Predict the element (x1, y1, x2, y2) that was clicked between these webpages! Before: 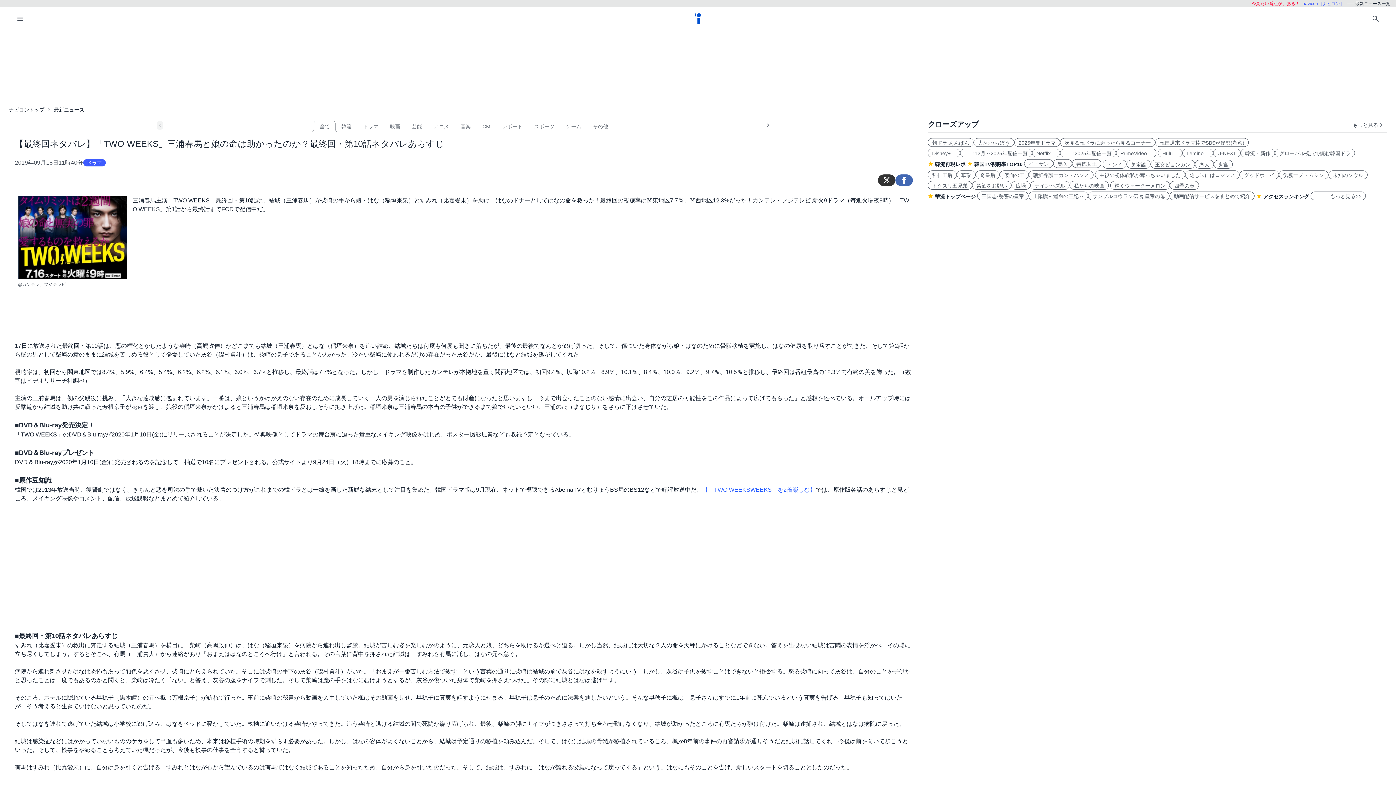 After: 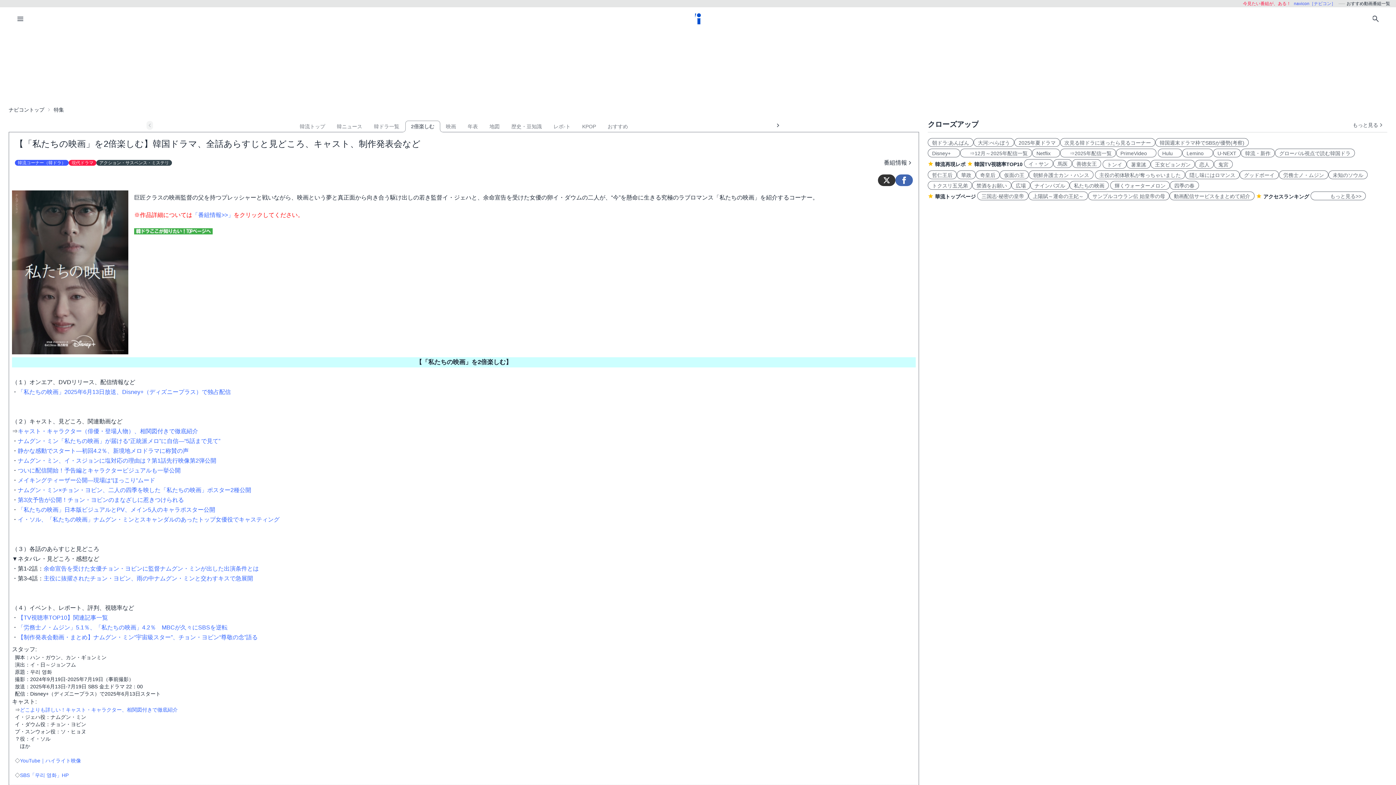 Action: label: 私たちの映画 bbox: (1069, 181, 1109, 189)